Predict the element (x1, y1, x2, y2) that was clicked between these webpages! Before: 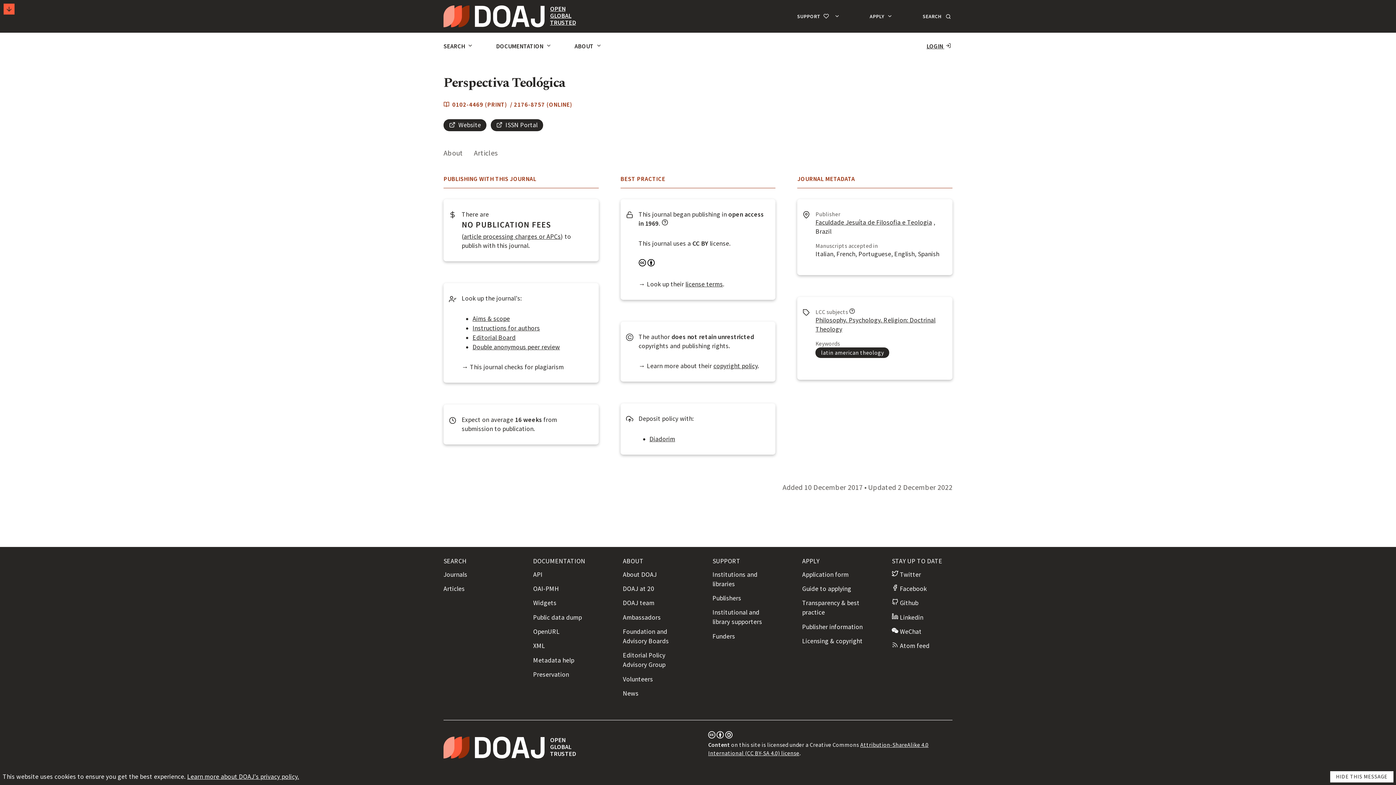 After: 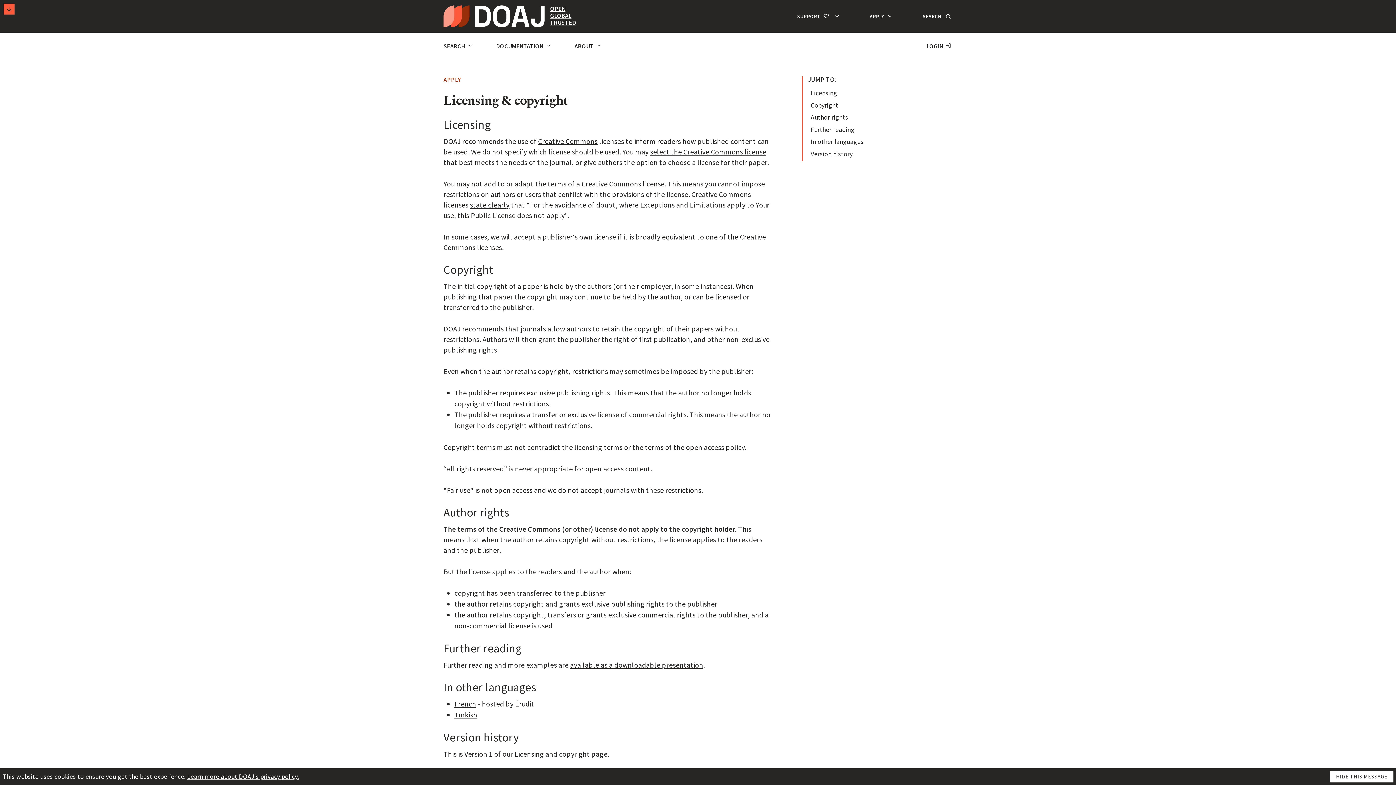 Action: bbox: (802, 637, 862, 645) label: Licensing & copyright